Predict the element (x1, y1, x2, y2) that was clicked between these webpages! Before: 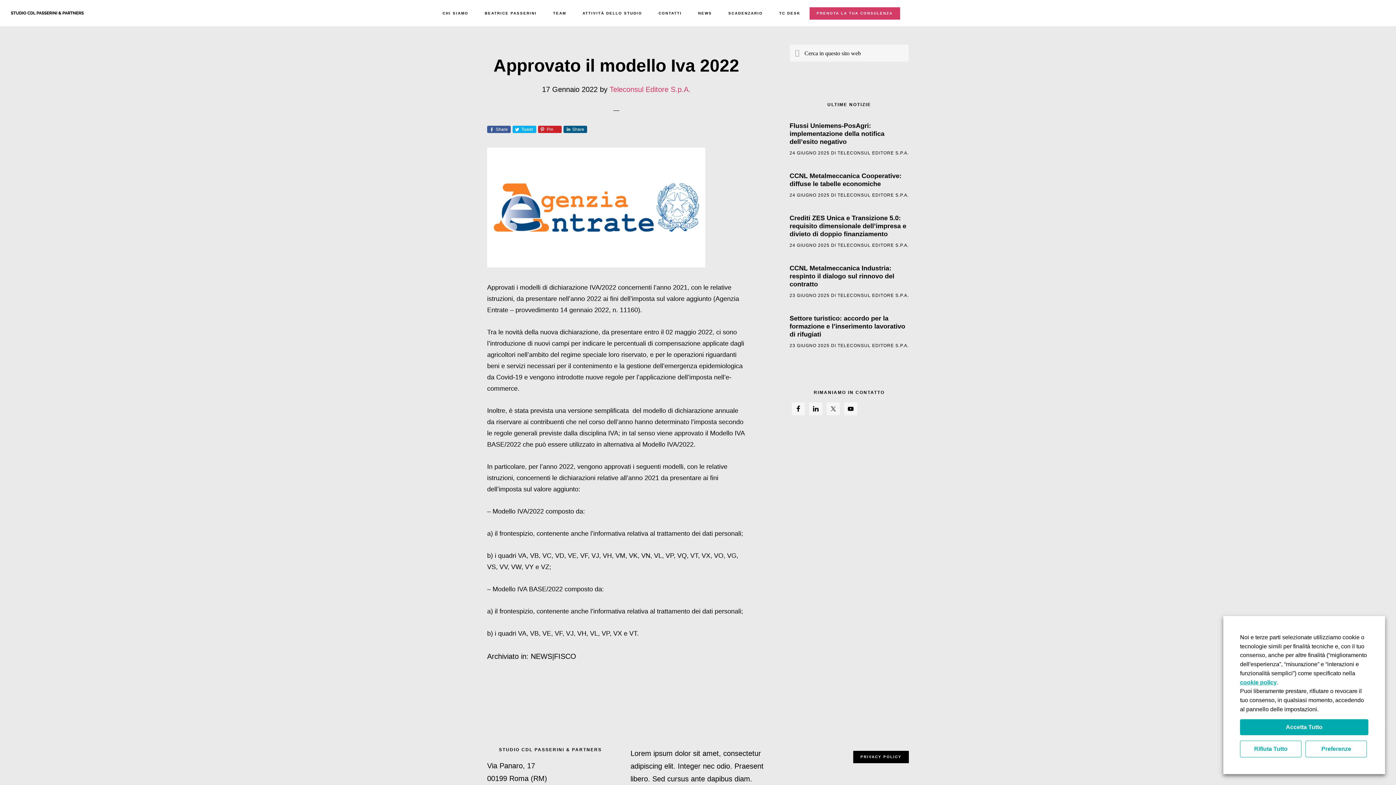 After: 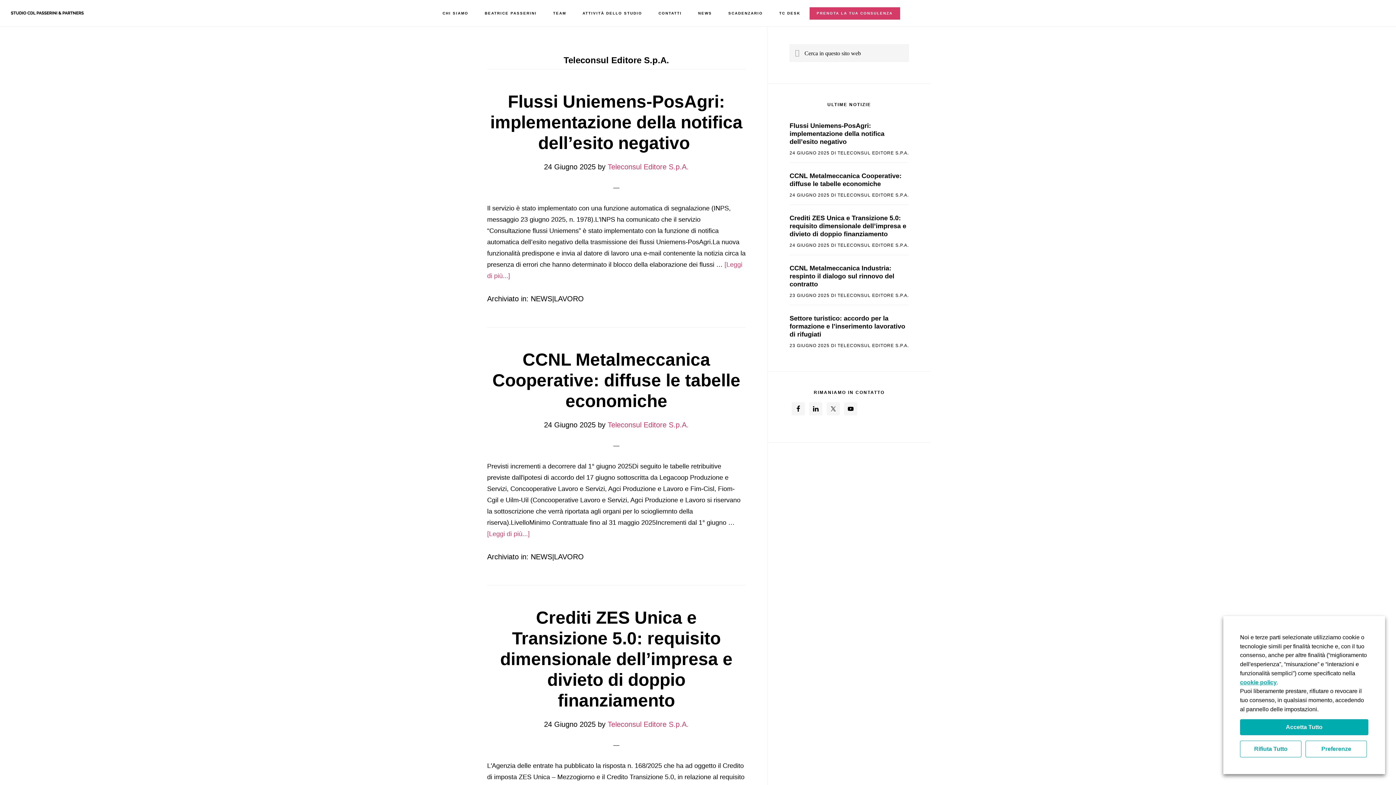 Action: bbox: (609, 85, 690, 93) label: Teleconsul Editore S.p.A.